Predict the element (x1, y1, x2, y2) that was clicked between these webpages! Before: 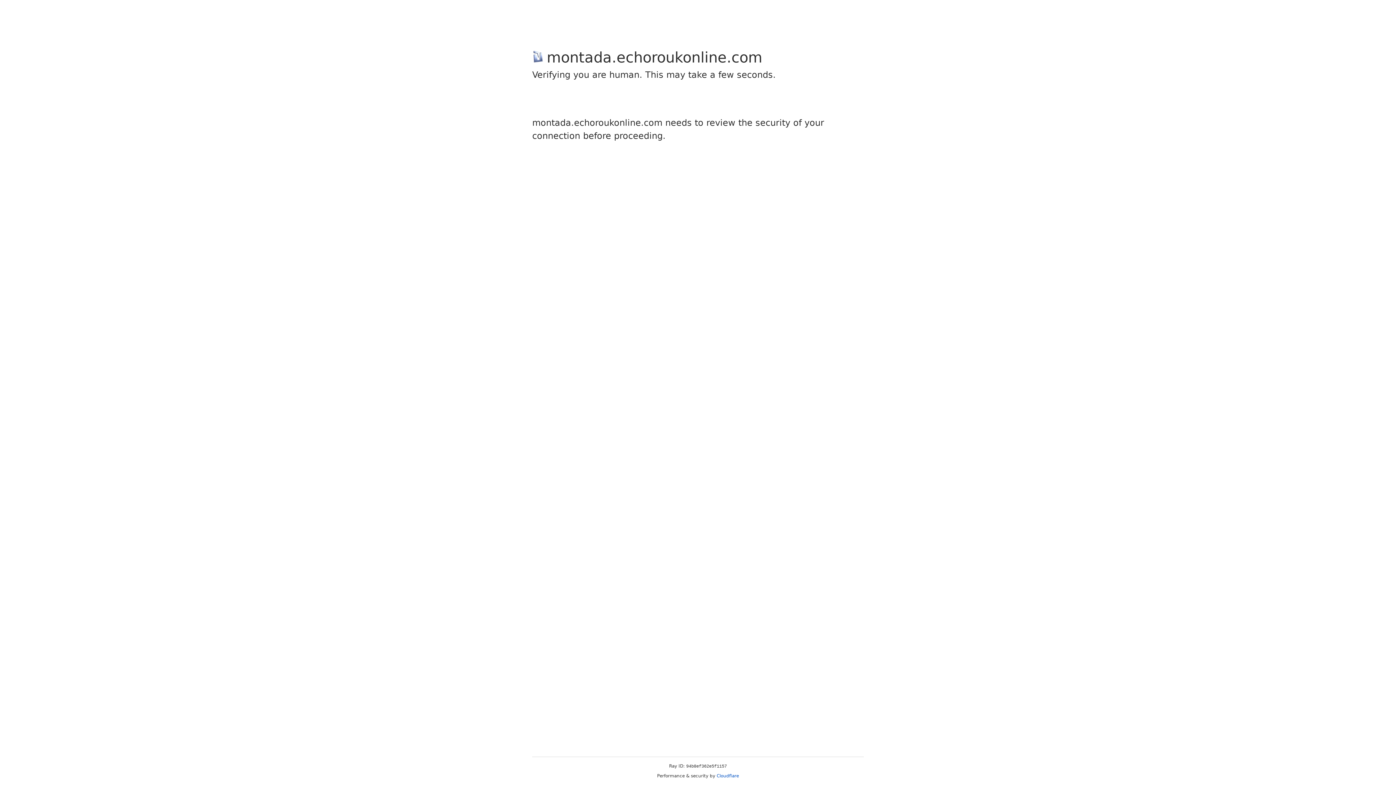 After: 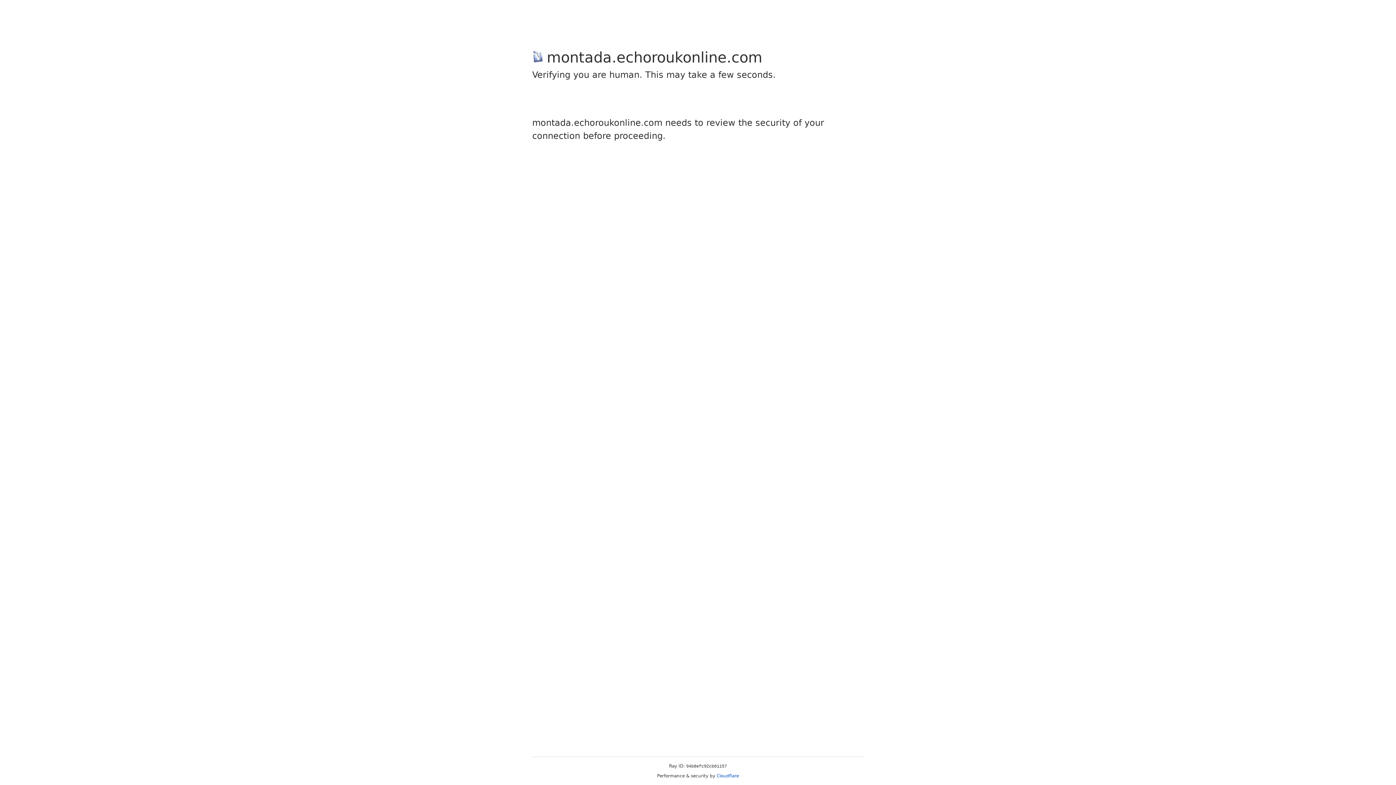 Action: bbox: (716, 773, 739, 778) label: Cloudflare